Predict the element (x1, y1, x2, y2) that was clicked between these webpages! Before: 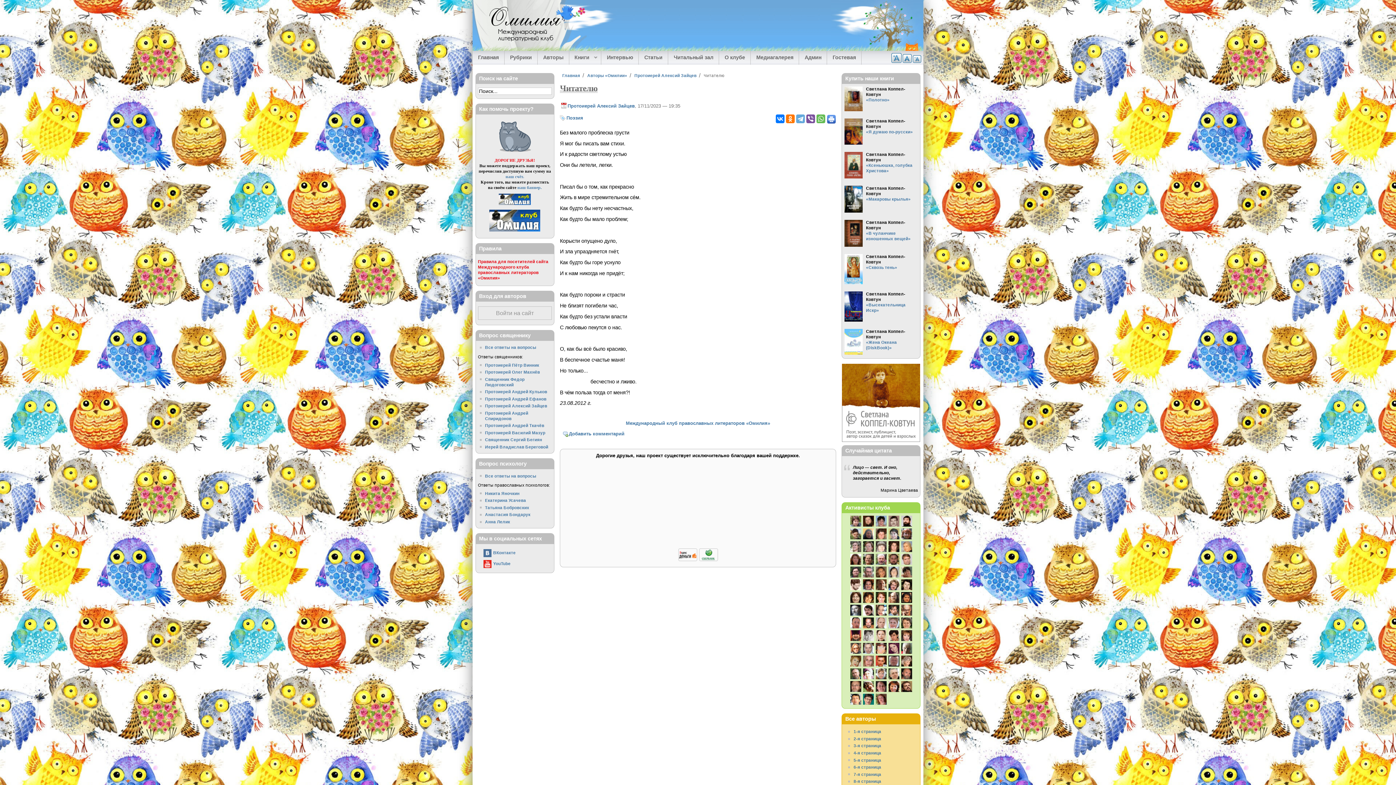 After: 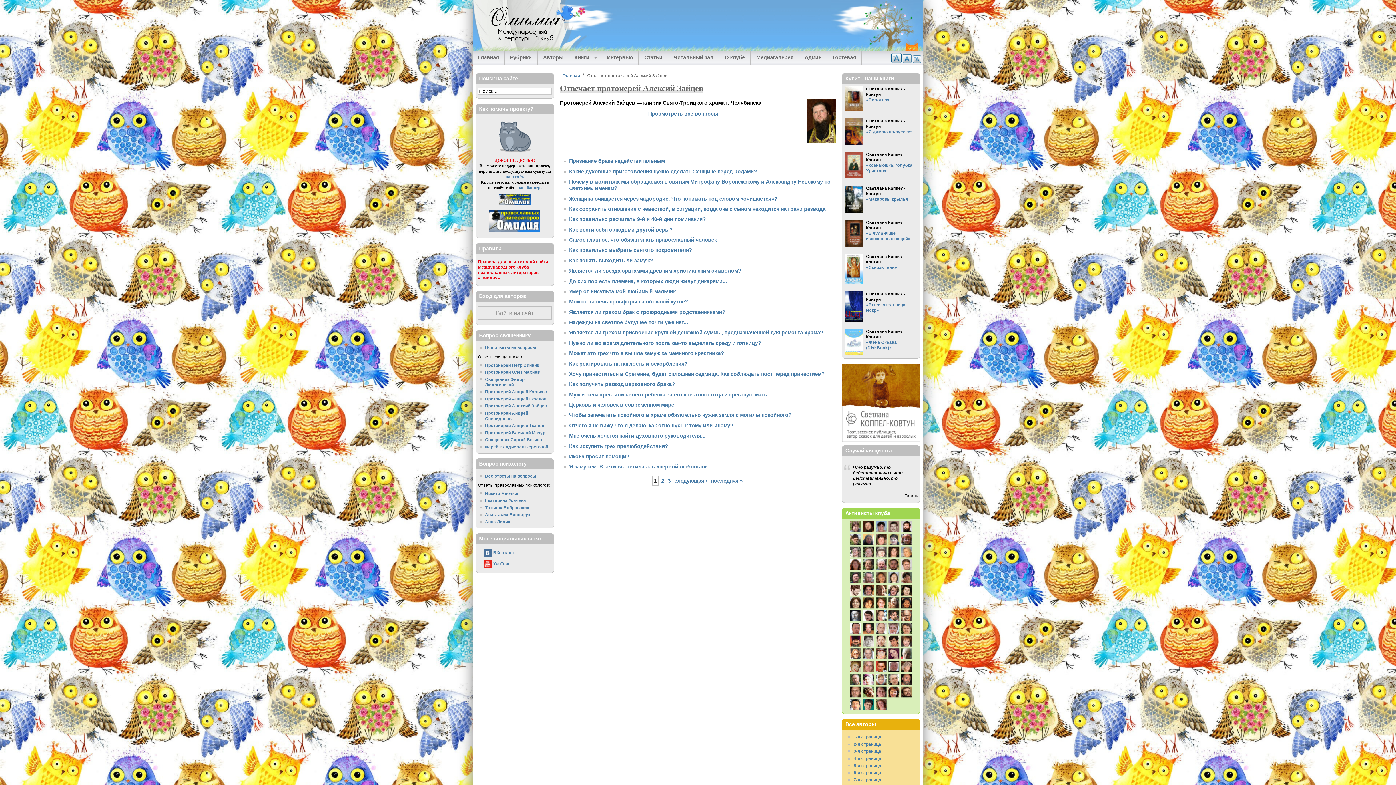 Action: label: Протоиерей Алексий Зайцев bbox: (485, 403, 551, 408)